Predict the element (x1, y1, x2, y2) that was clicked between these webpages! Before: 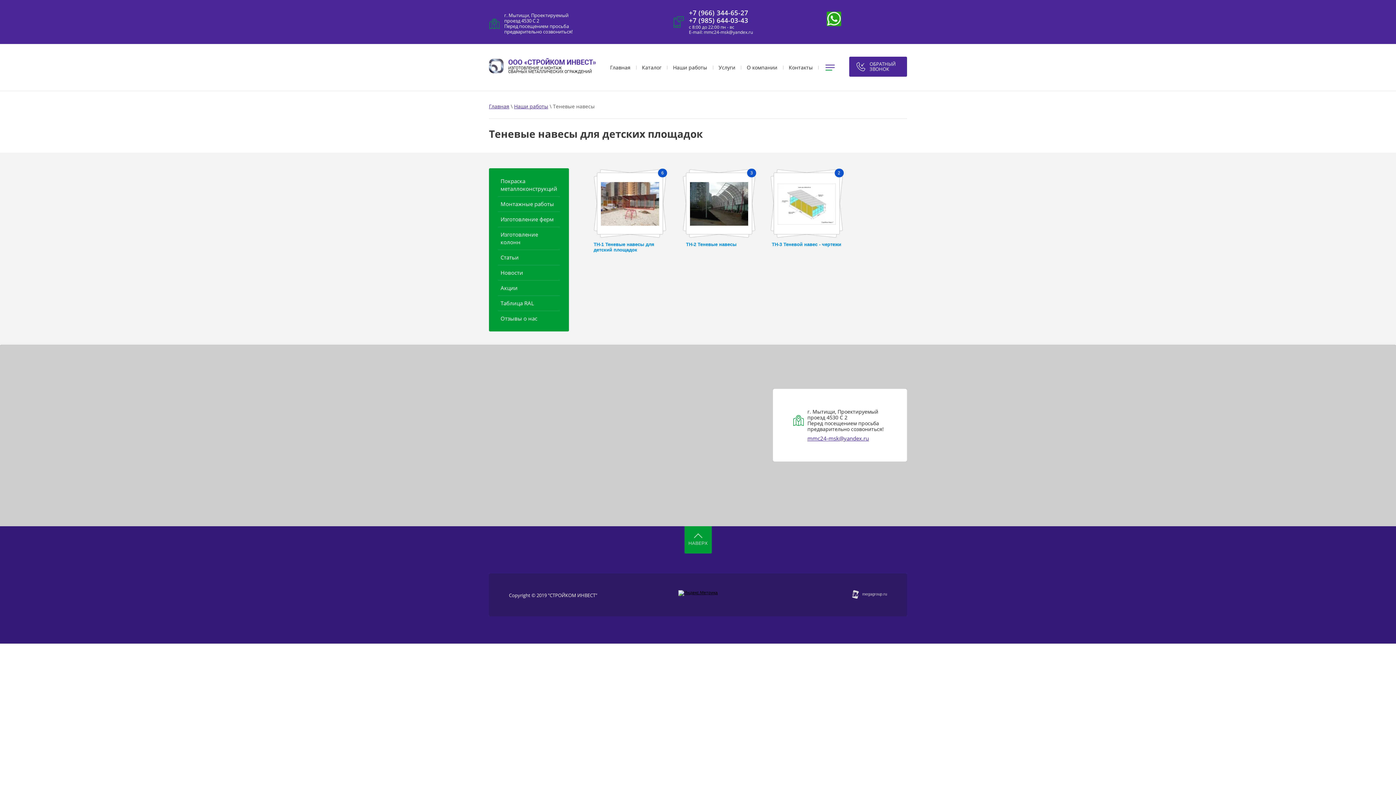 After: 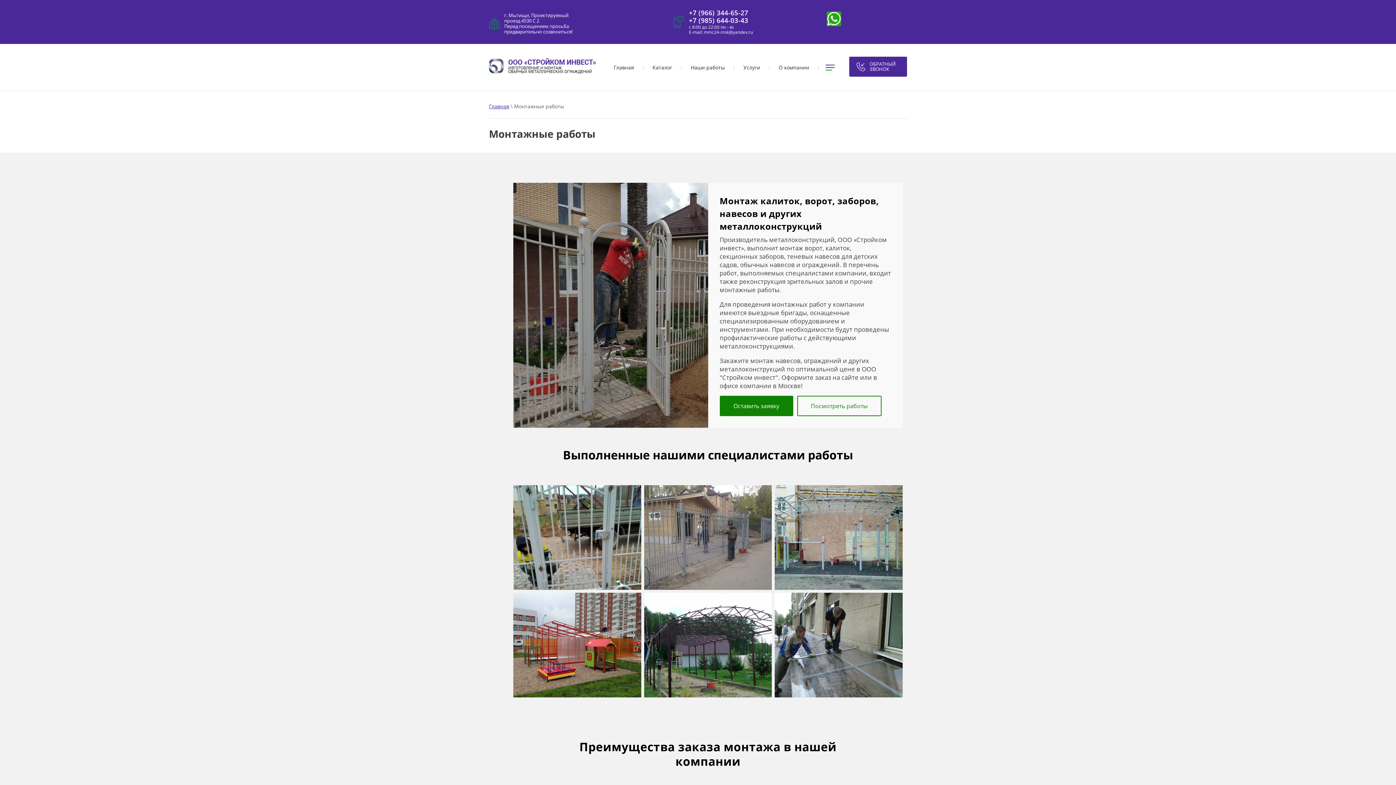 Action: bbox: (495, 196, 562, 211) label: Монтажные работы